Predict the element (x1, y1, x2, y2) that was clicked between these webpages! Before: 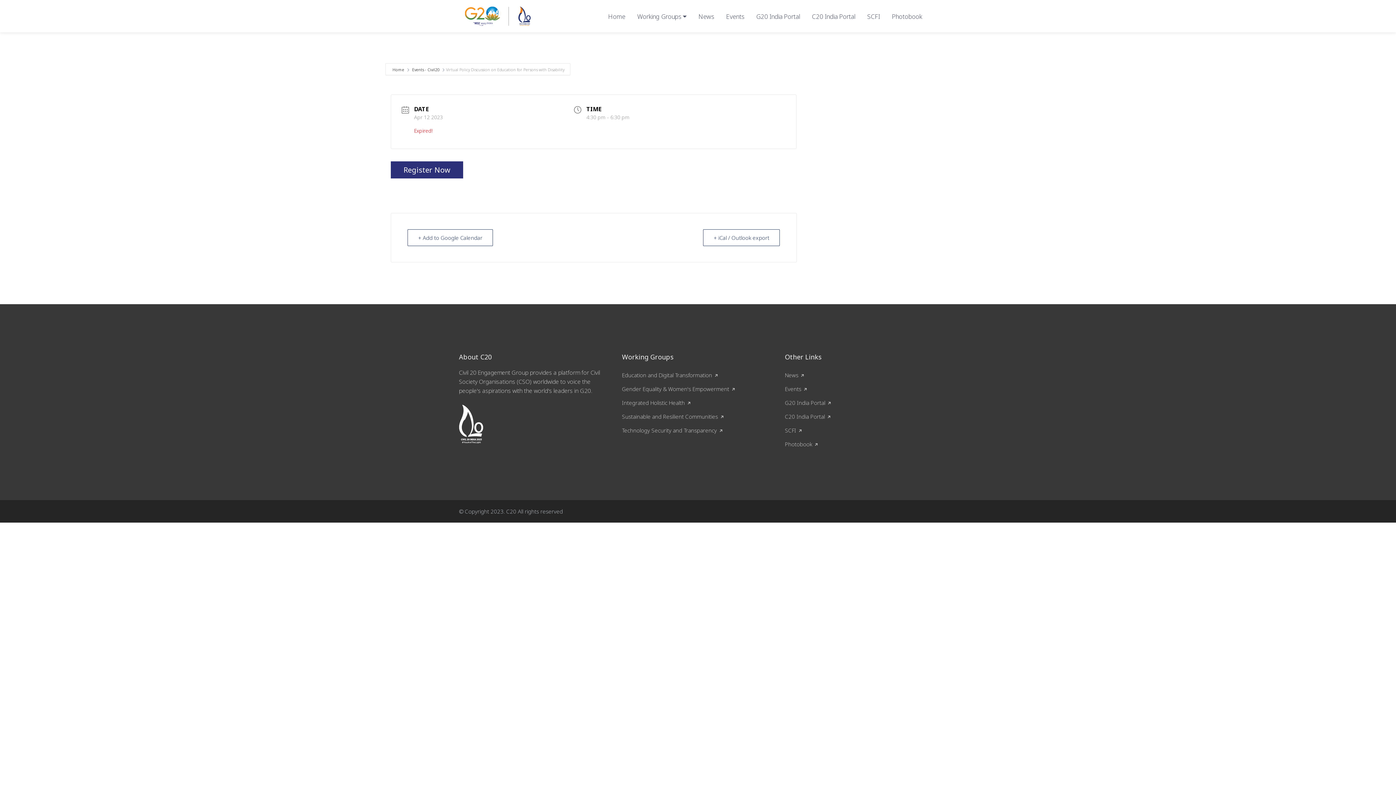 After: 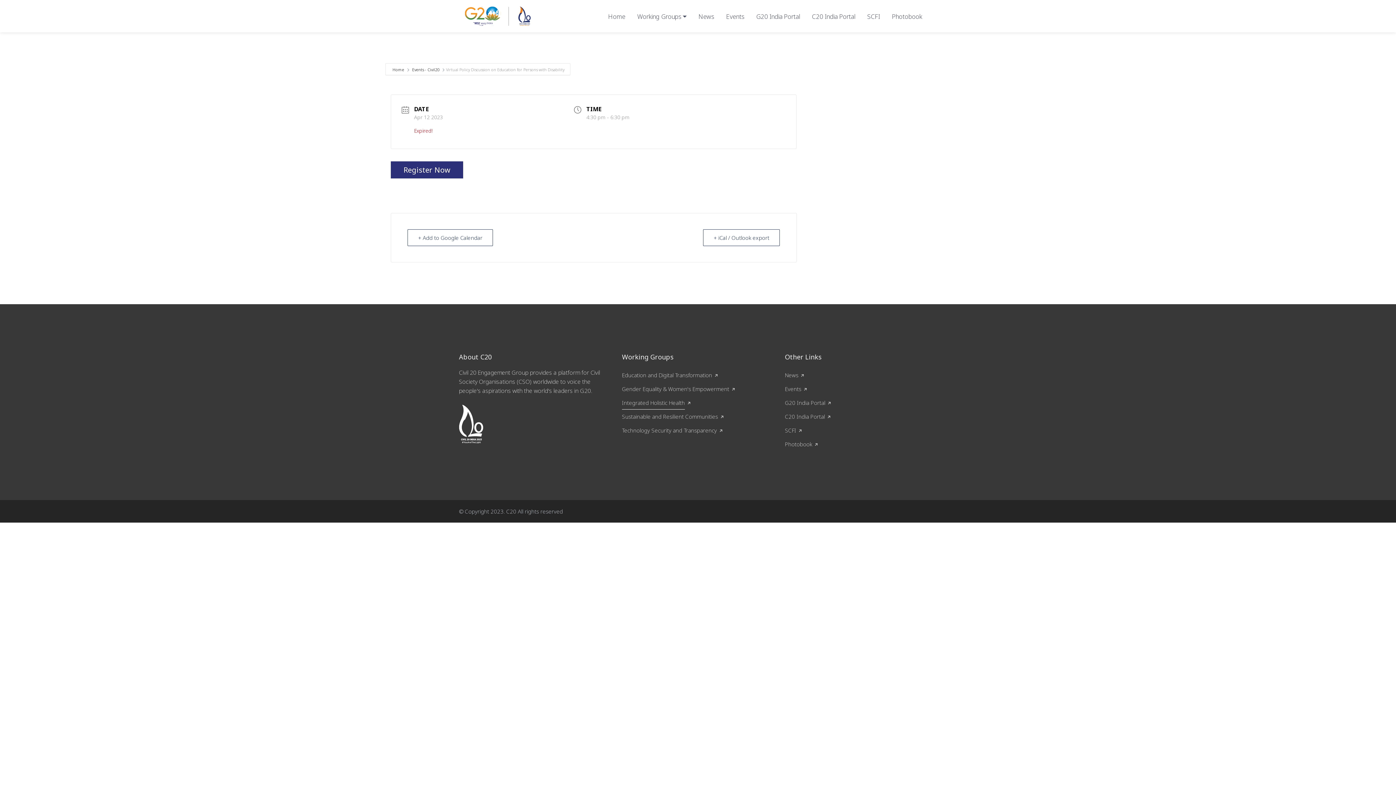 Action: bbox: (622, 395, 685, 409) label: Integrated Holistic Health